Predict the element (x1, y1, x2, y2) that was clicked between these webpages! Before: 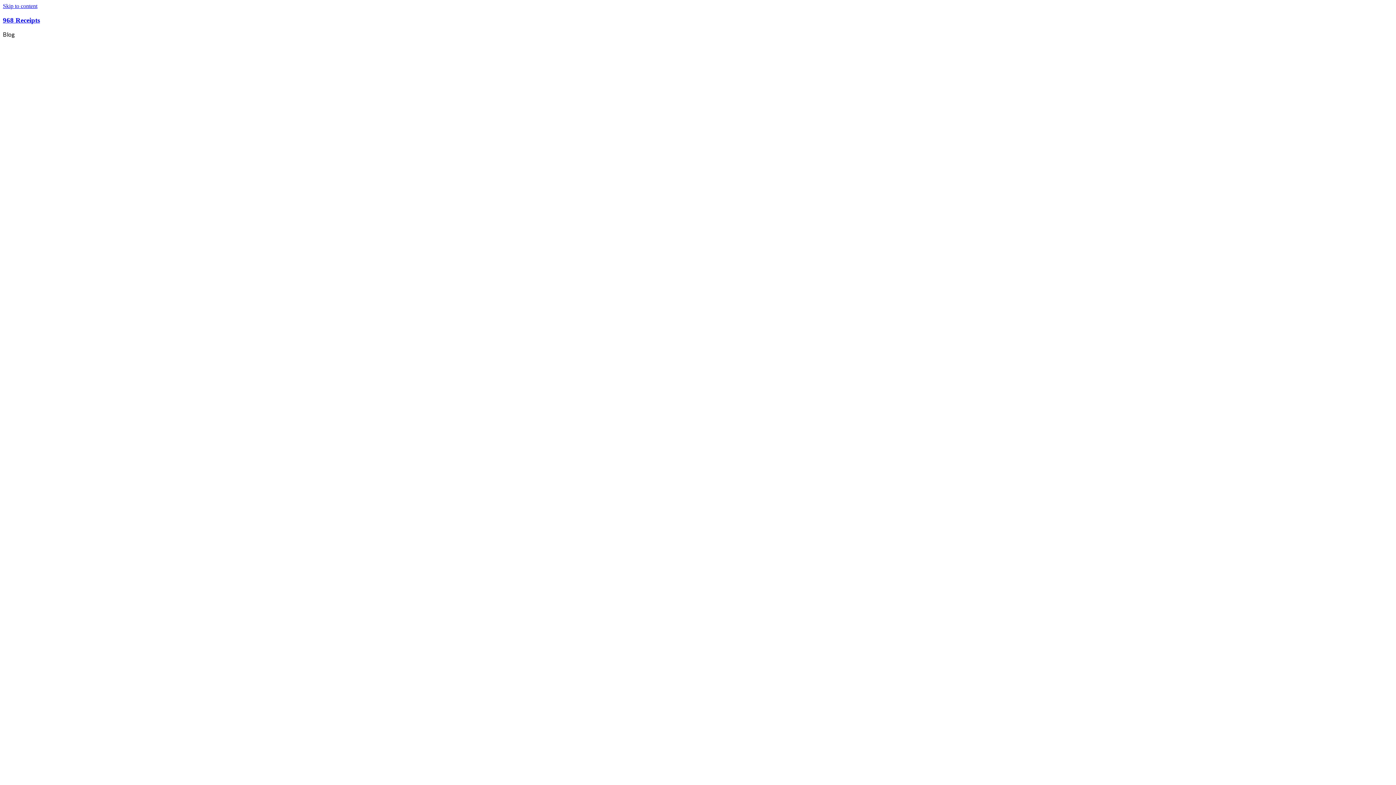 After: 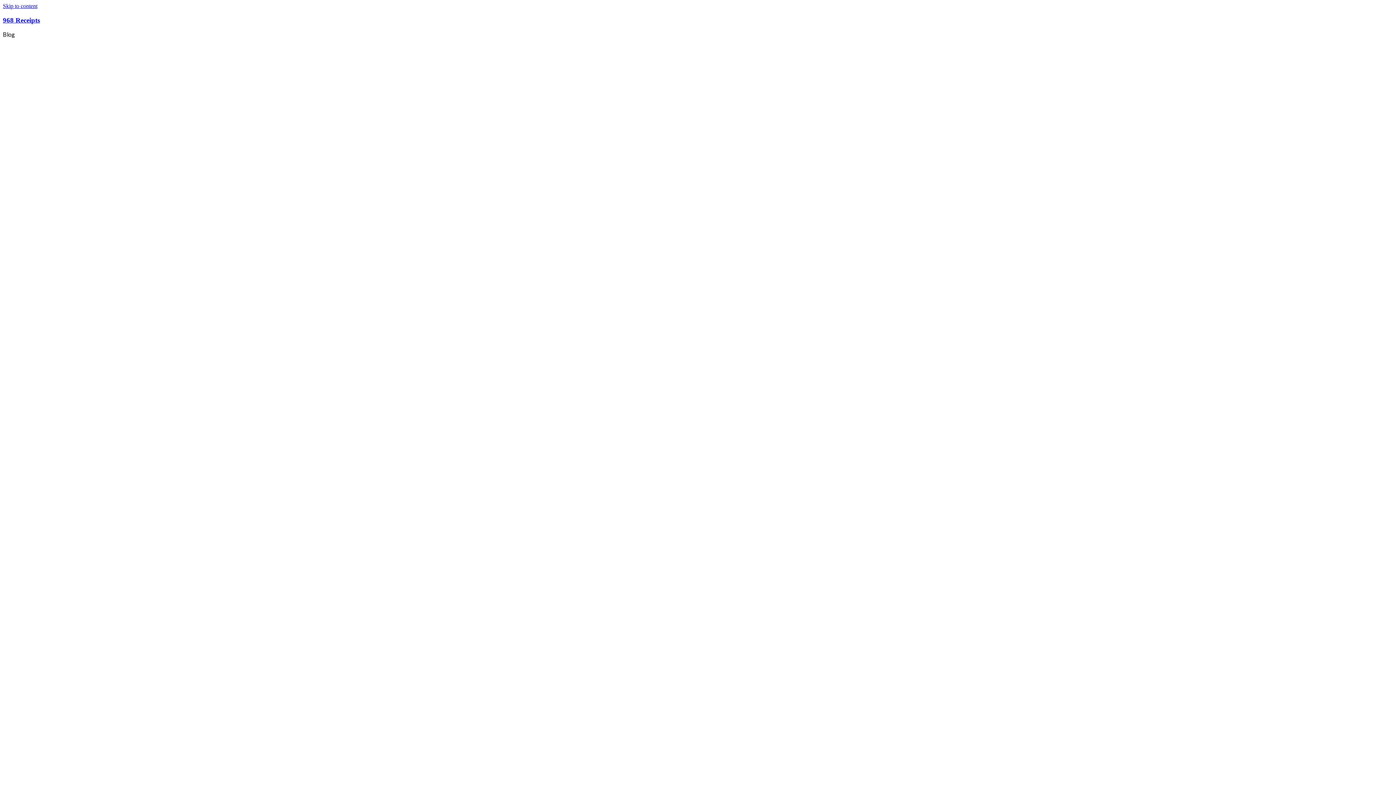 Action: bbox: (2, 2, 37, 9) label: Skip to content